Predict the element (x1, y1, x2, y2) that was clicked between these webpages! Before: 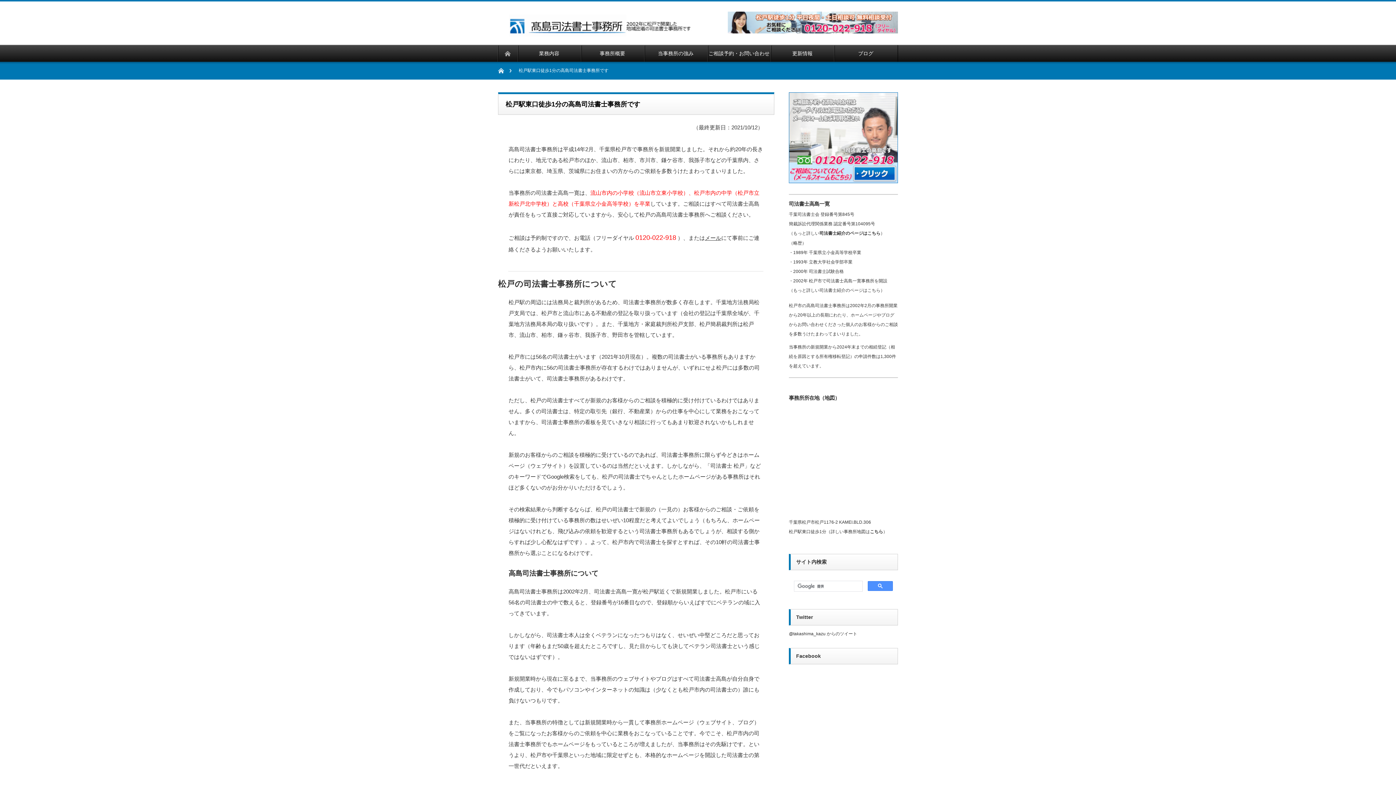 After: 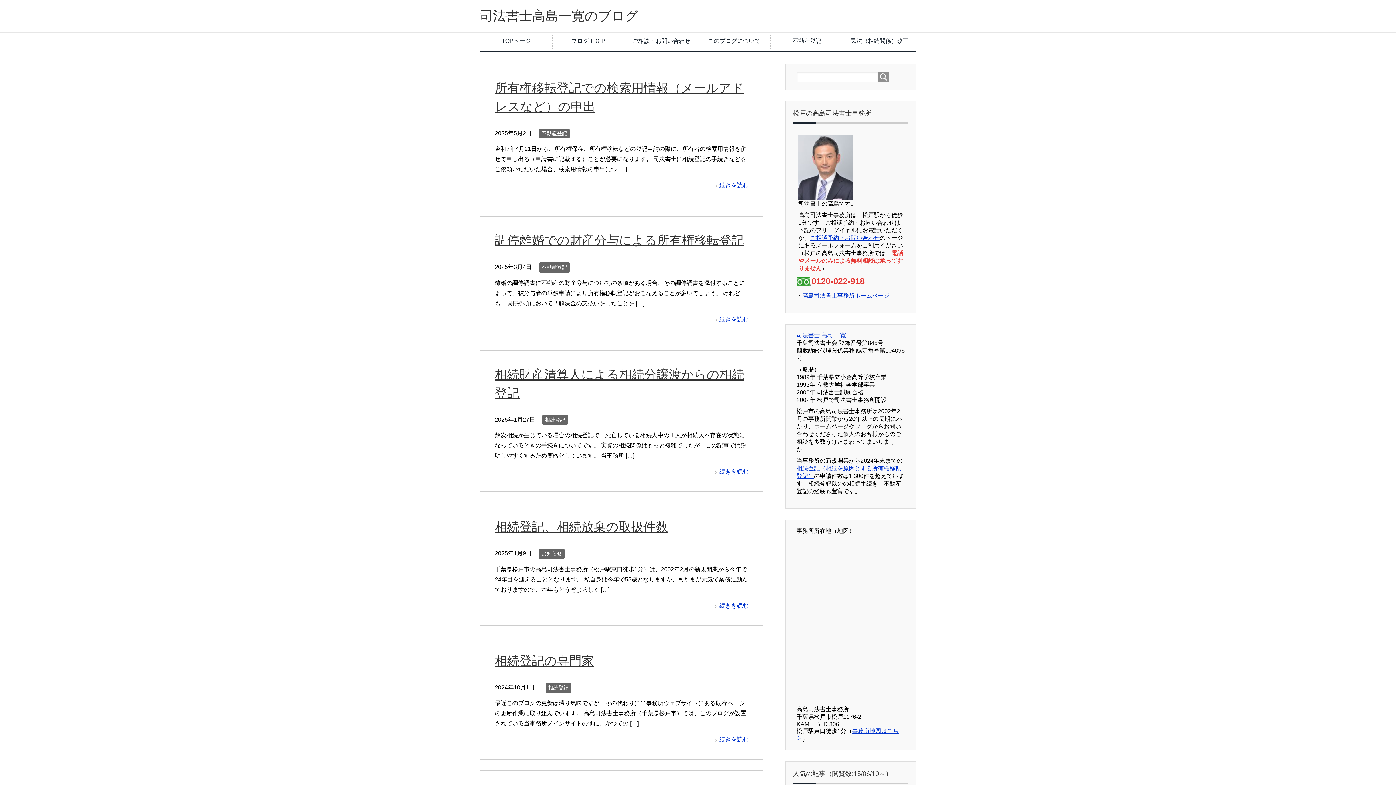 Action: label: ブログ bbox: (834, 45, 897, 61)